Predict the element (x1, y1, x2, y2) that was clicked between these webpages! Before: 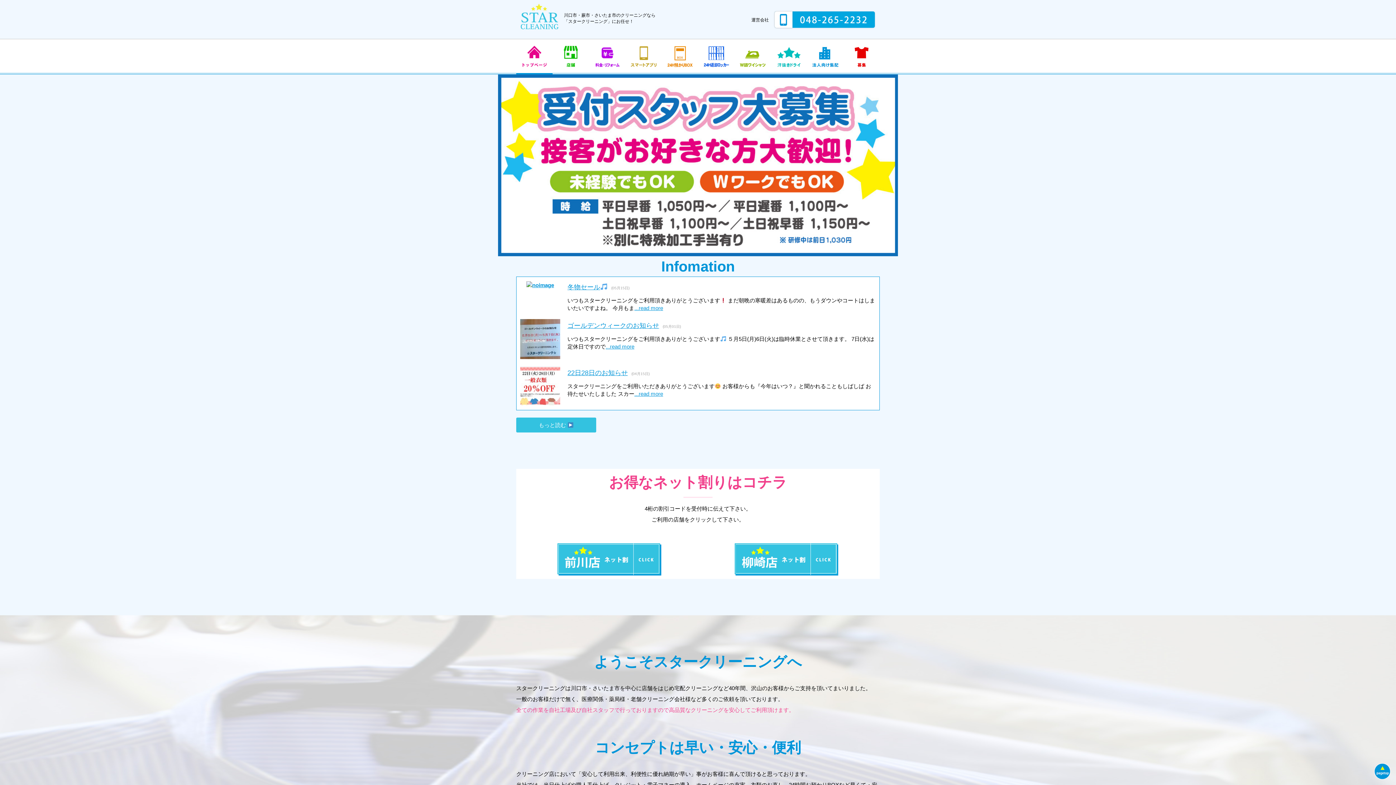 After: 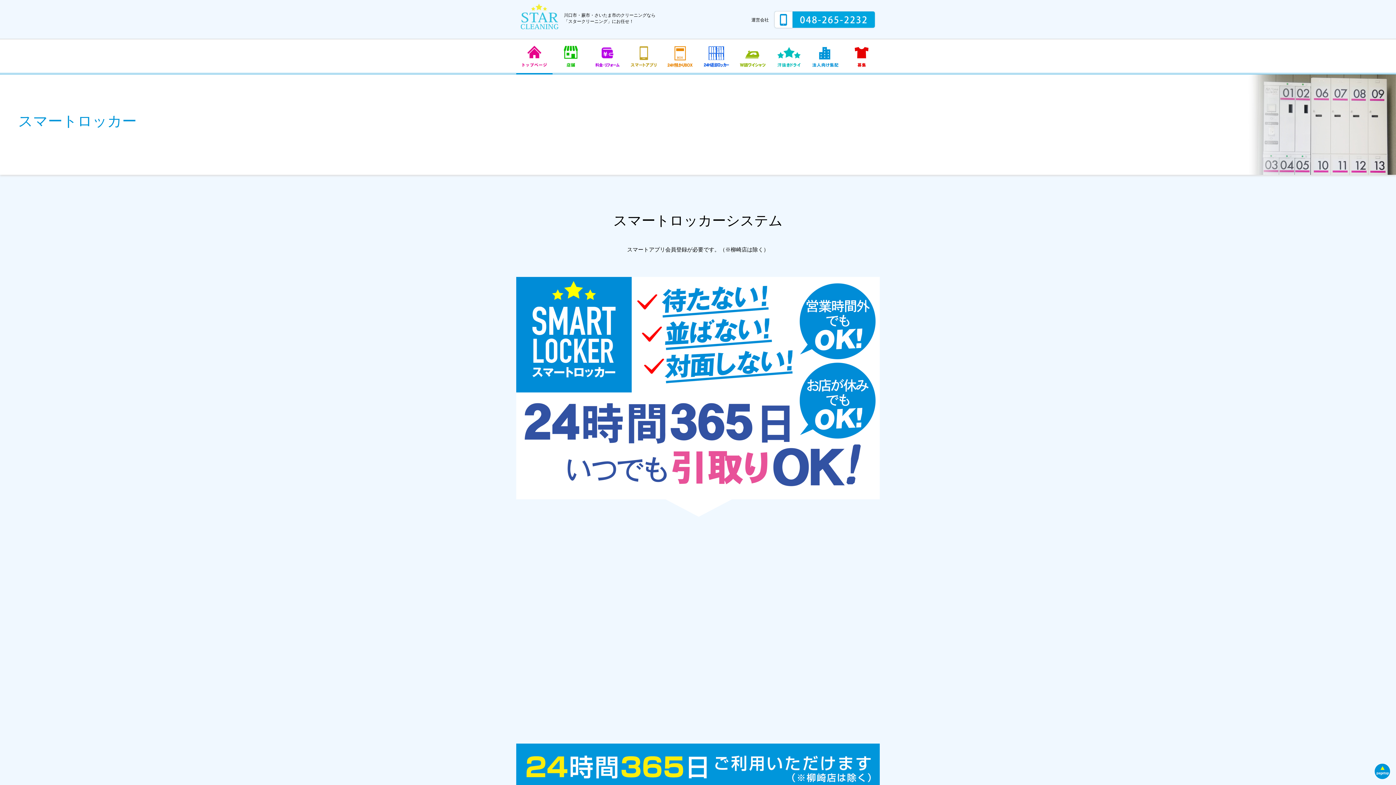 Action: bbox: (702, 53, 730, 59)